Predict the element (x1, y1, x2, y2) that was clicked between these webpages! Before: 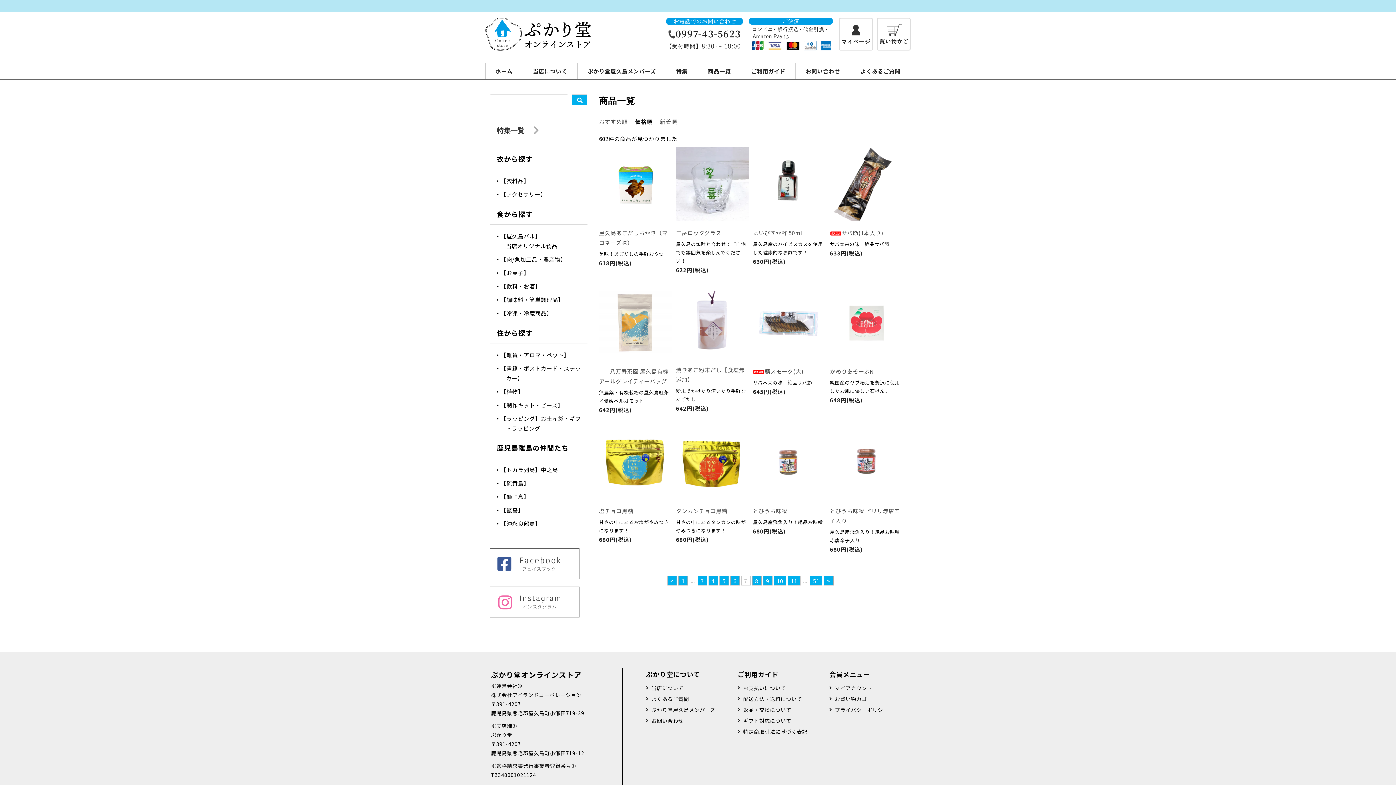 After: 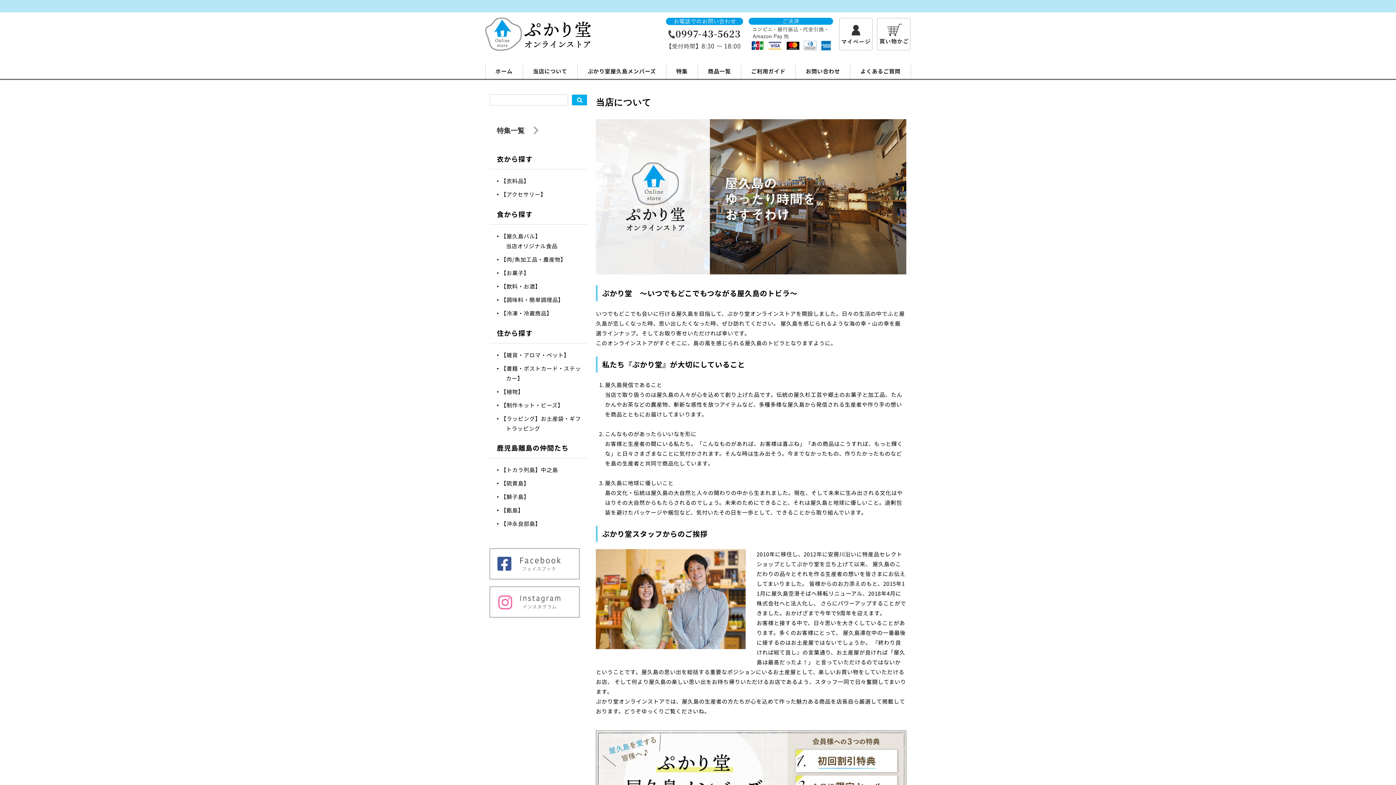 Action: bbox: (523, 63, 577, 78) label: 当店について